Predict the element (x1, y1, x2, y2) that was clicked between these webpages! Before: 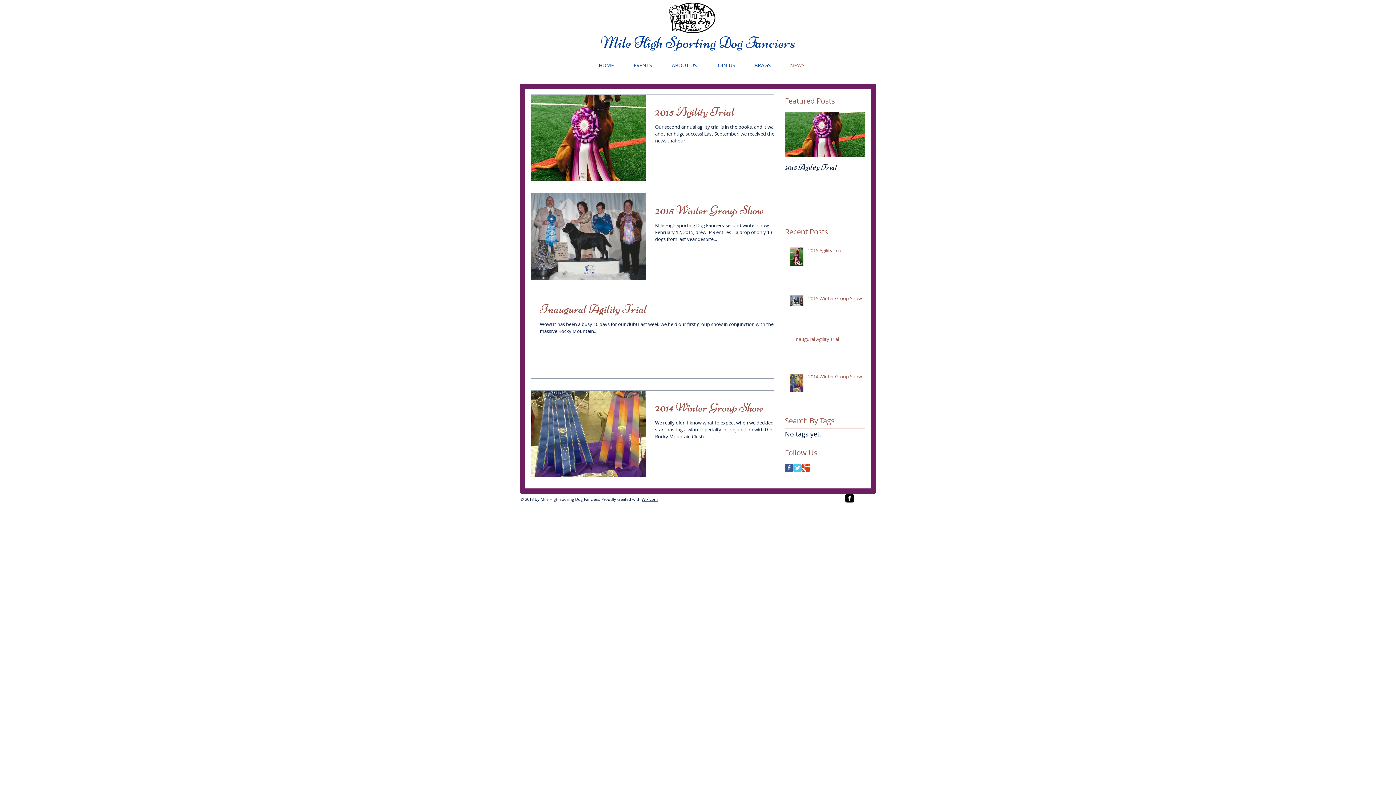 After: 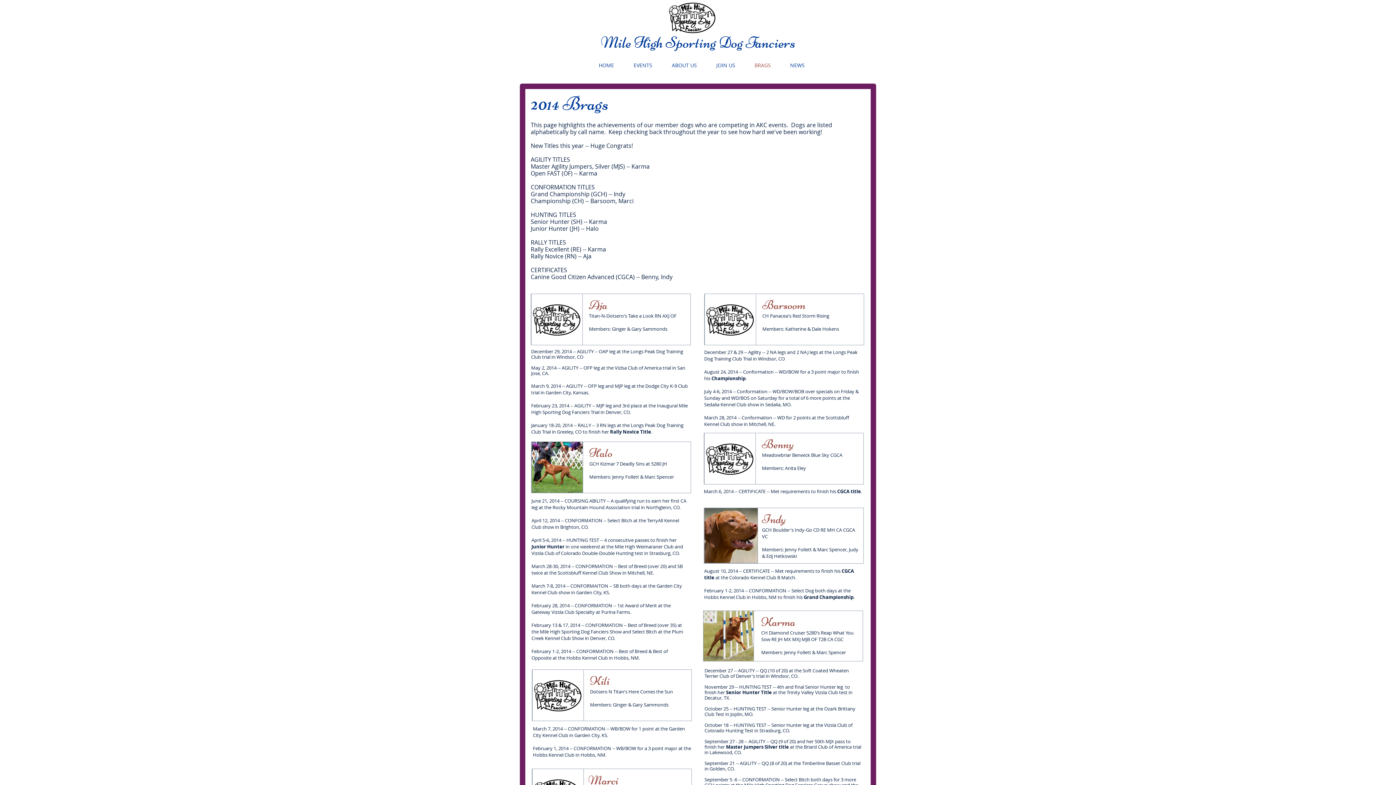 Action: label: BRAGS bbox: (745, 59, 780, 71)